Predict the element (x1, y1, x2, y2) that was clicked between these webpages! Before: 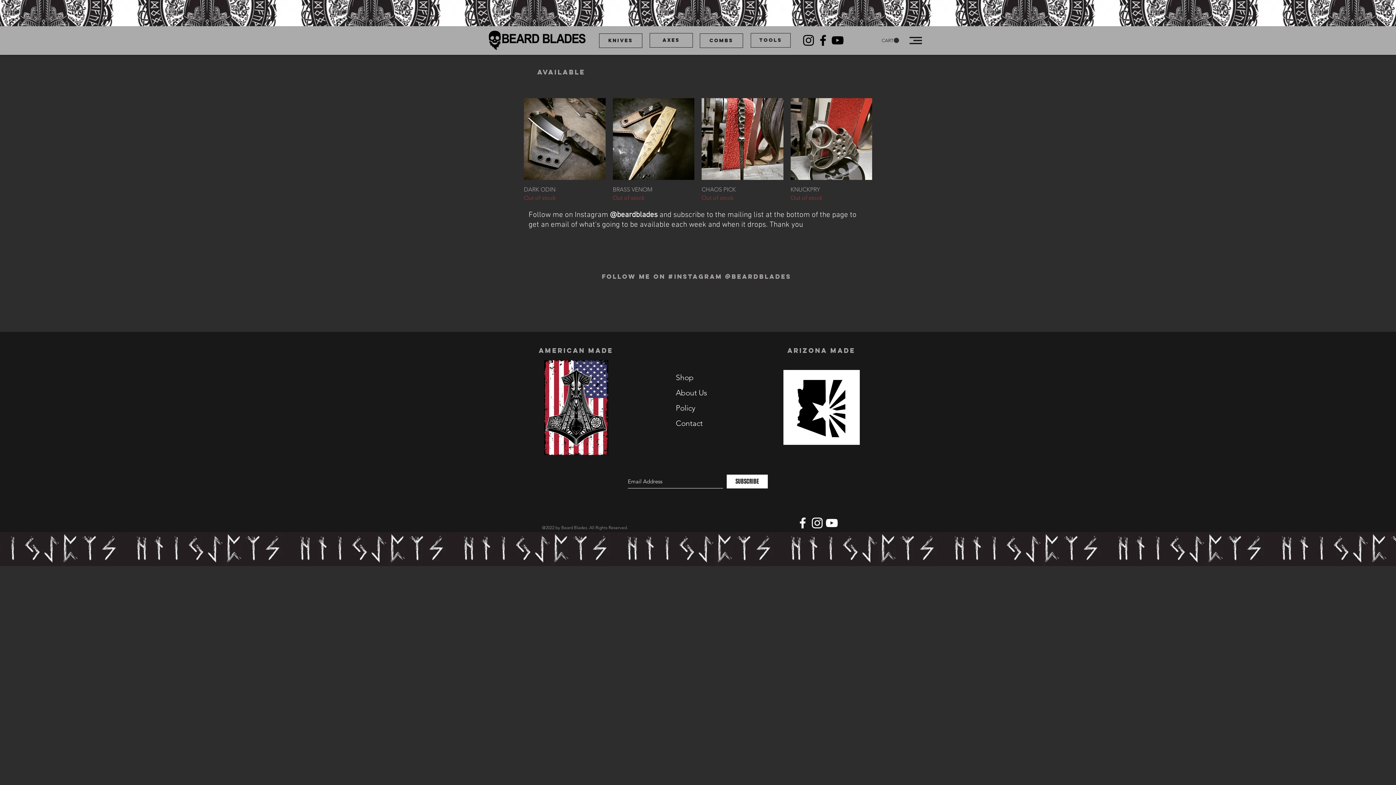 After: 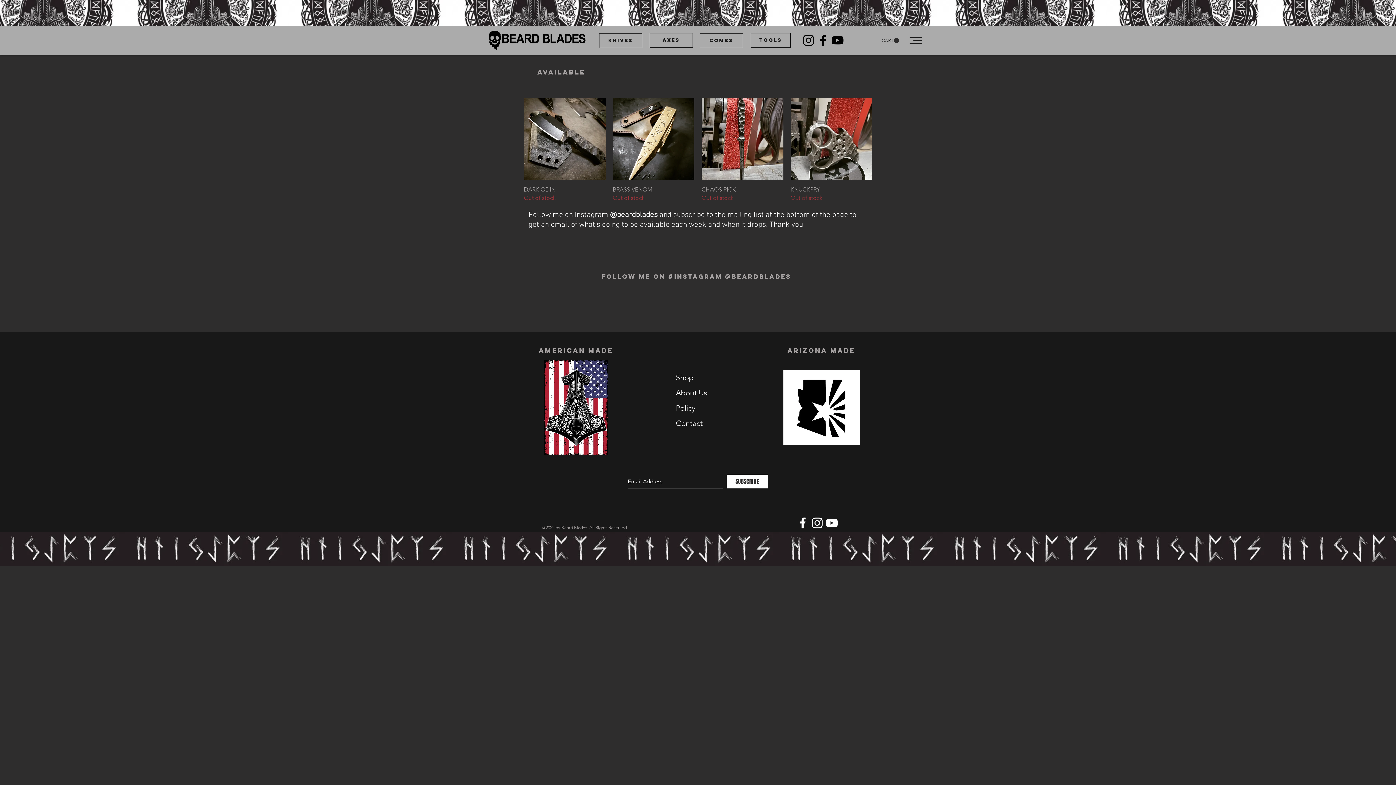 Action: bbox: (824, 515, 839, 530) label: White YouTube Icon